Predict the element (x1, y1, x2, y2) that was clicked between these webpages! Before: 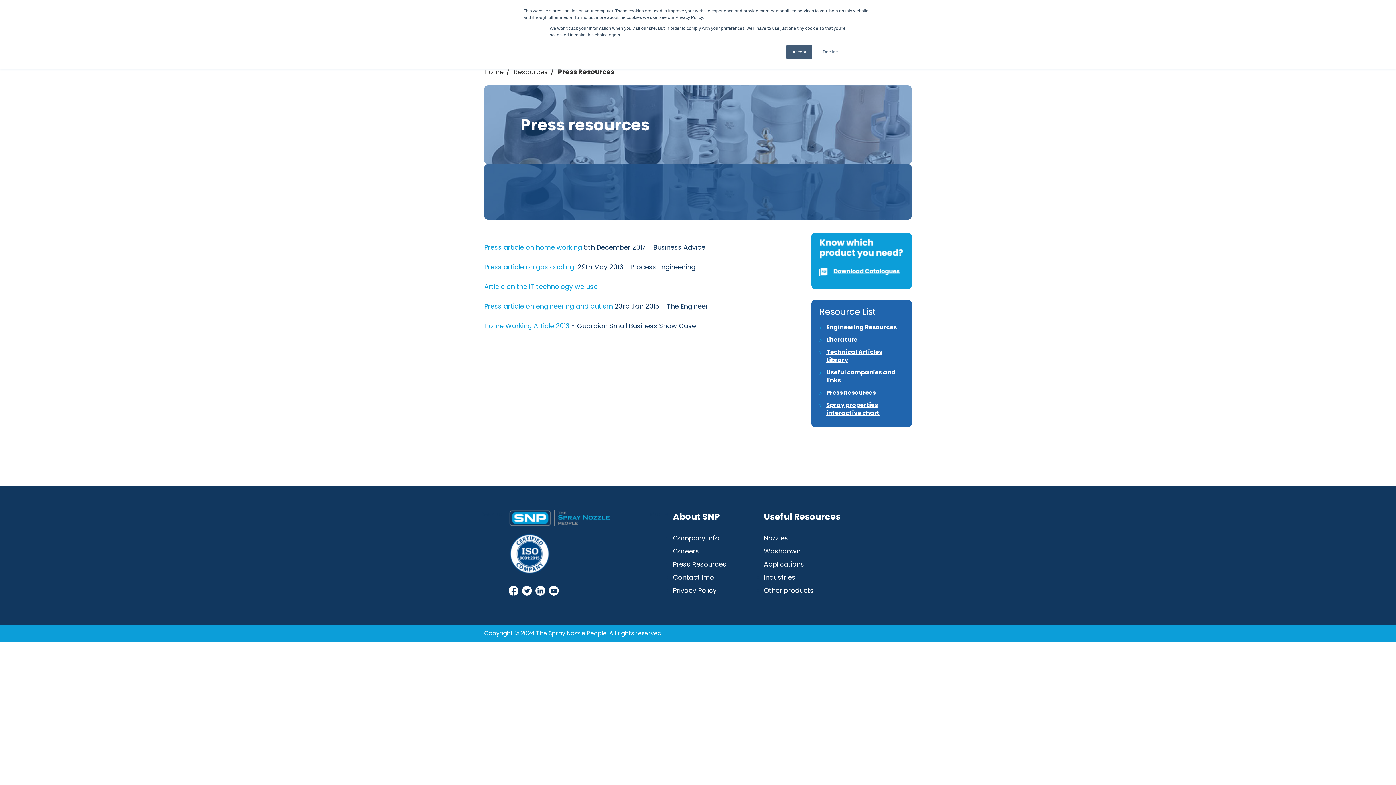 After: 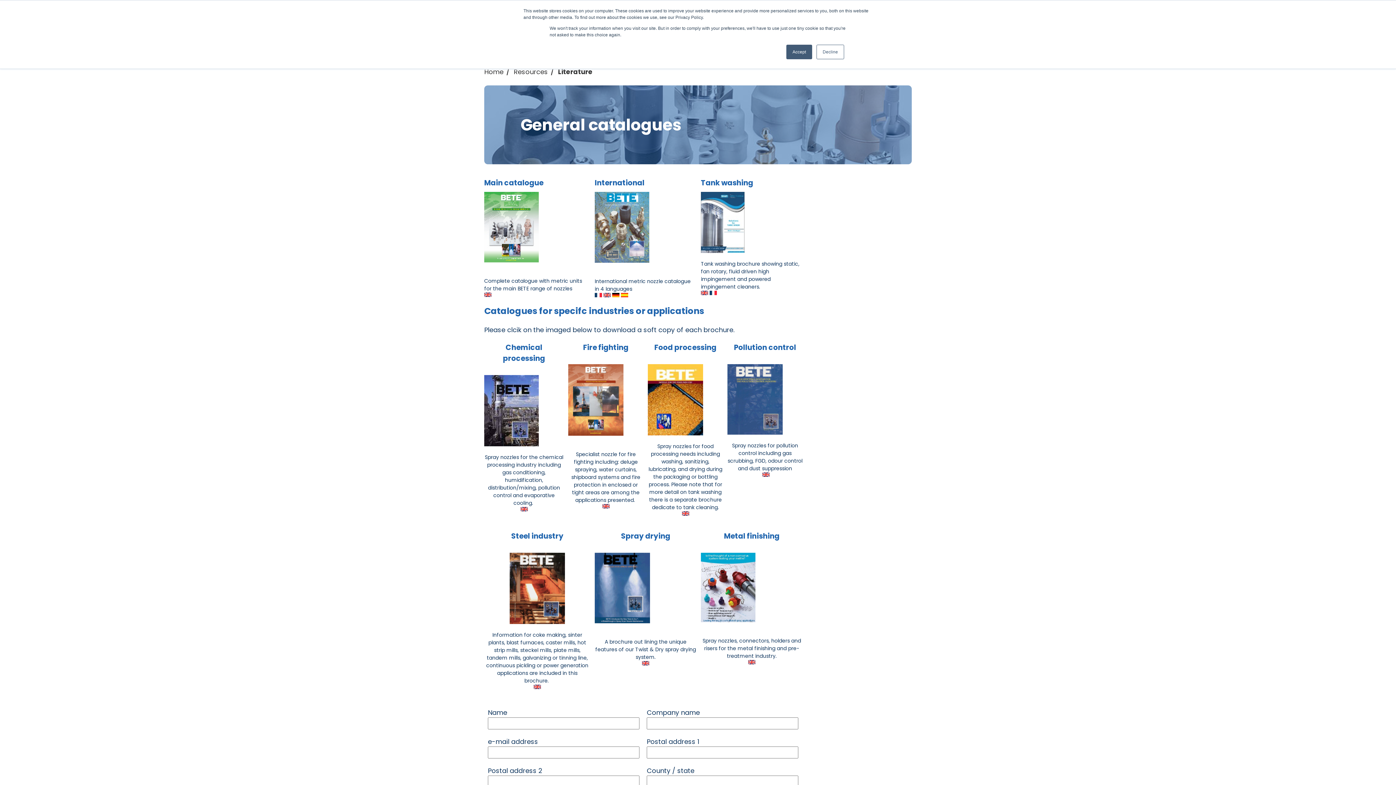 Action: label: Literature bbox: (819, 336, 904, 344)